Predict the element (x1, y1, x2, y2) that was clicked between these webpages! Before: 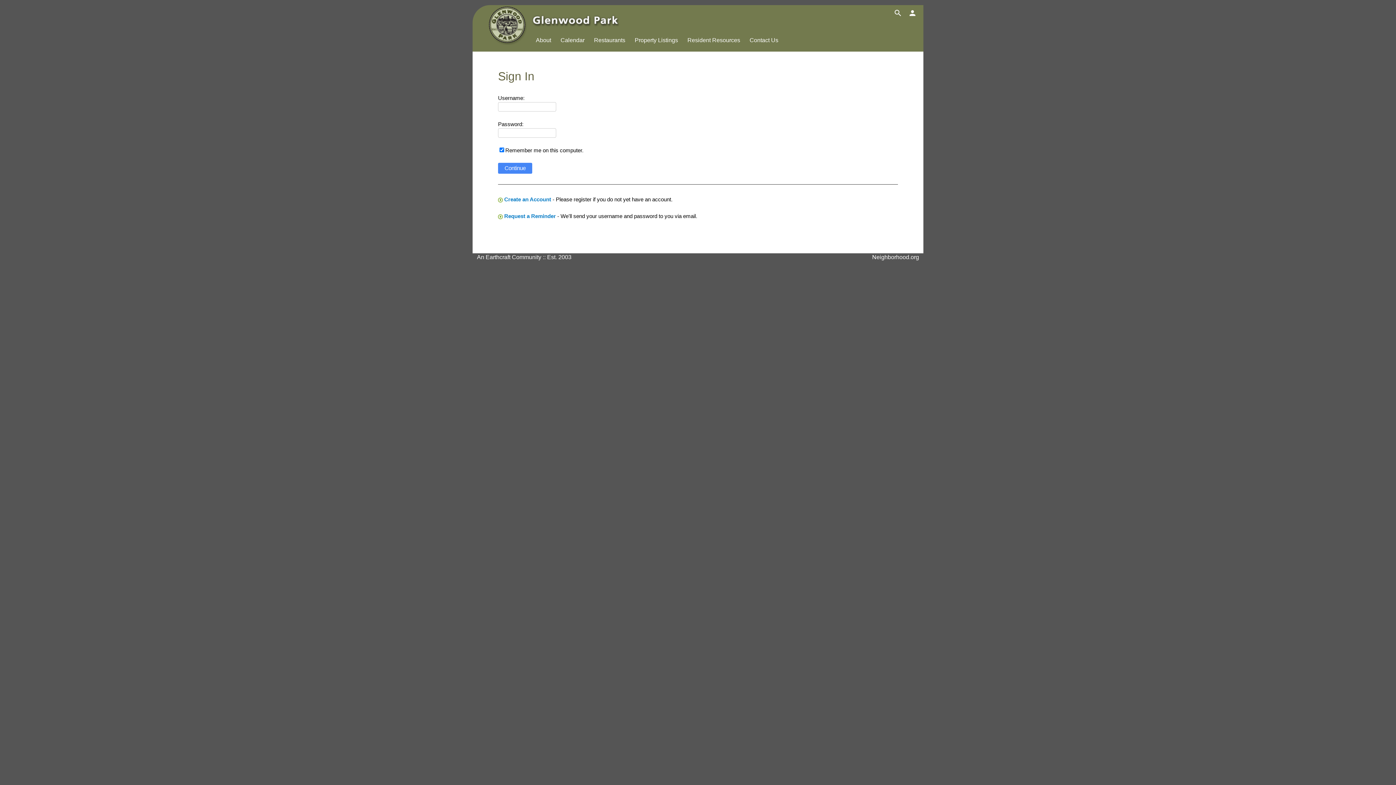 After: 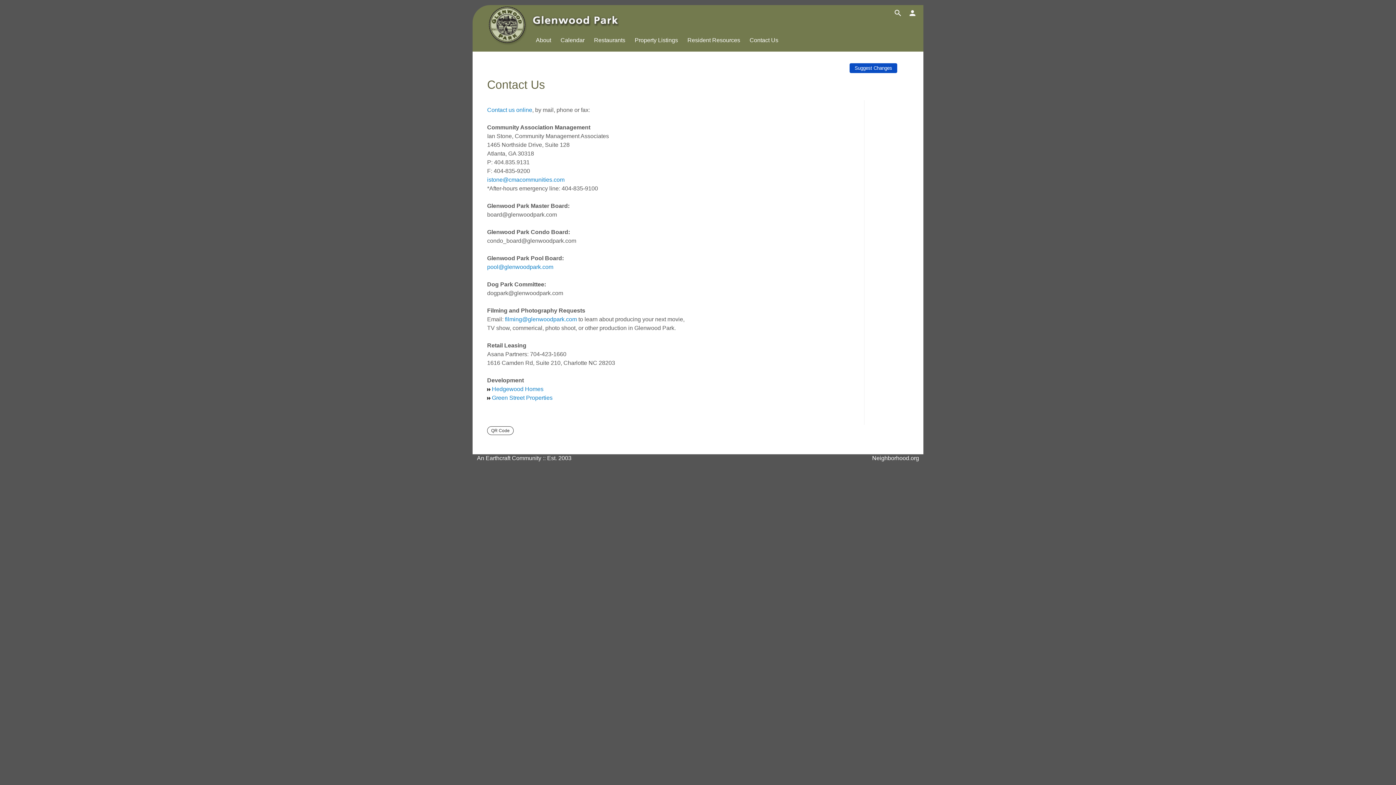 Action: bbox: (745, 34, 782, 45) label: Contact Us